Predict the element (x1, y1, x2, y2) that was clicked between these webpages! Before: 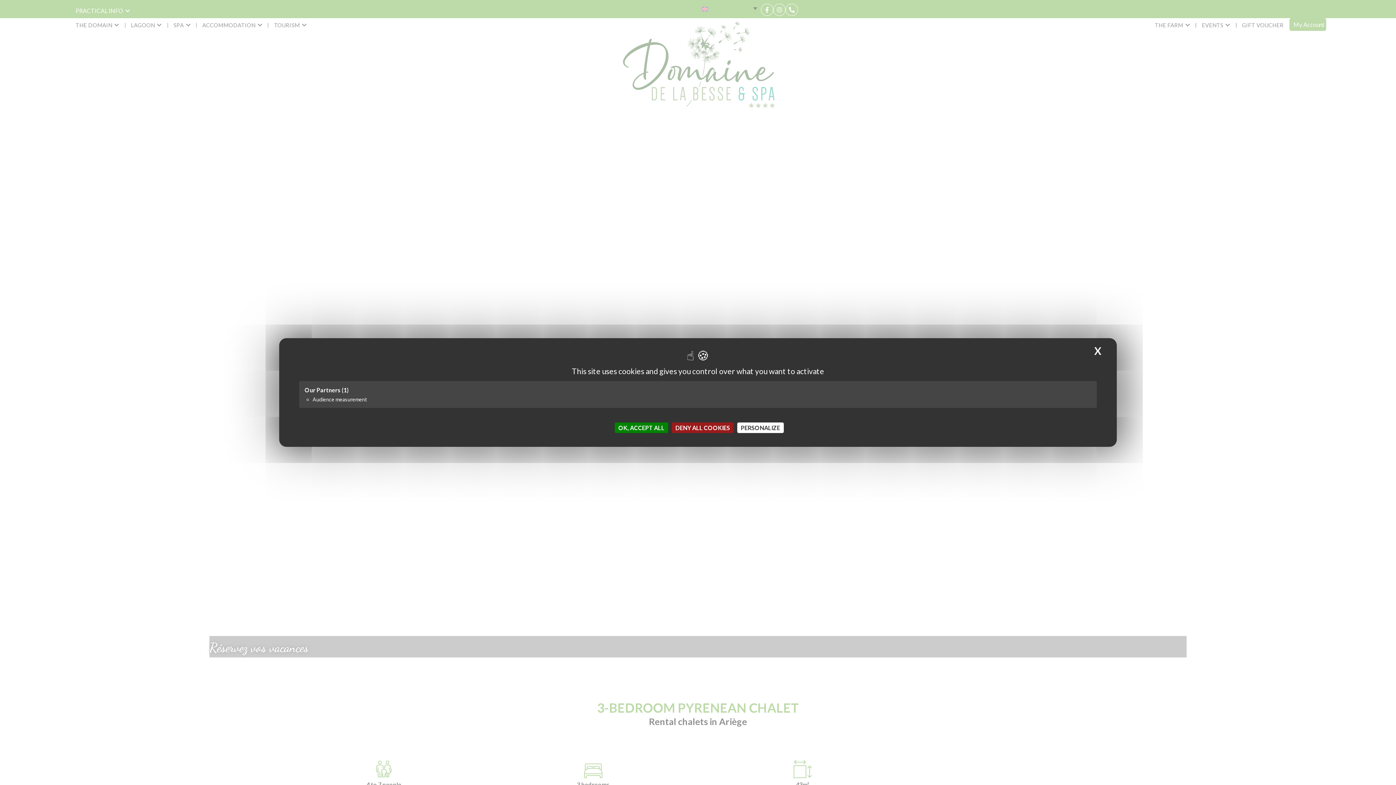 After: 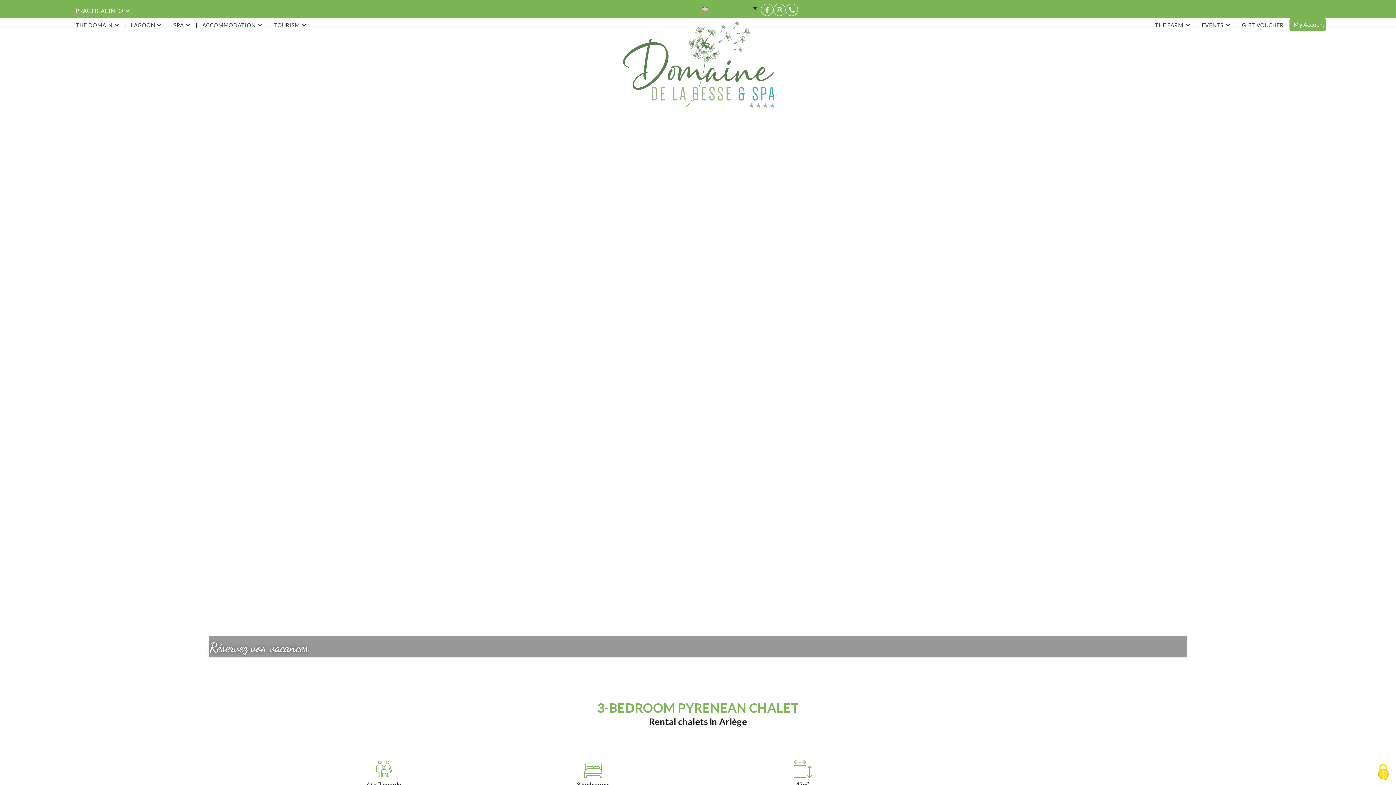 Action: label: X
HIDE COOKIE BANNER bbox: (1088, 342, 1107, 360)